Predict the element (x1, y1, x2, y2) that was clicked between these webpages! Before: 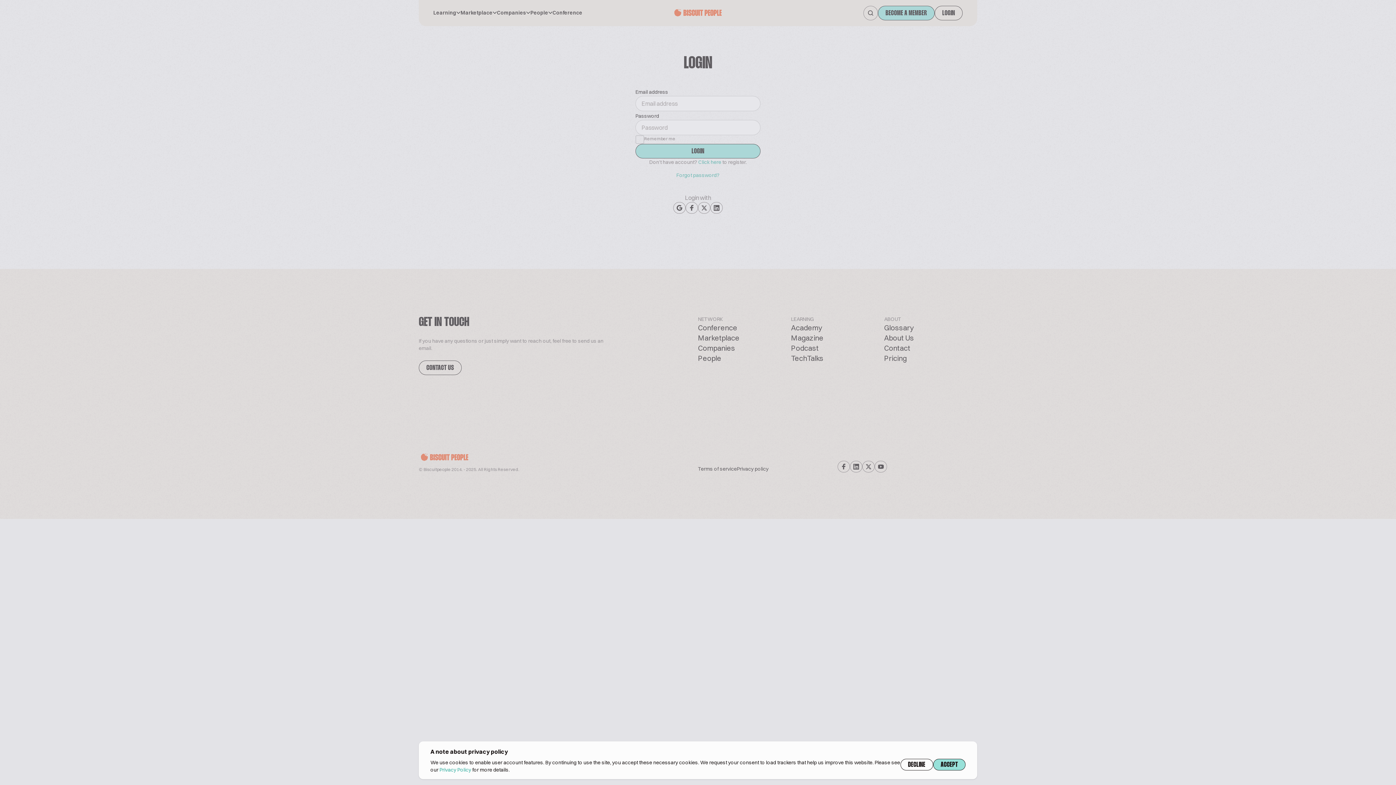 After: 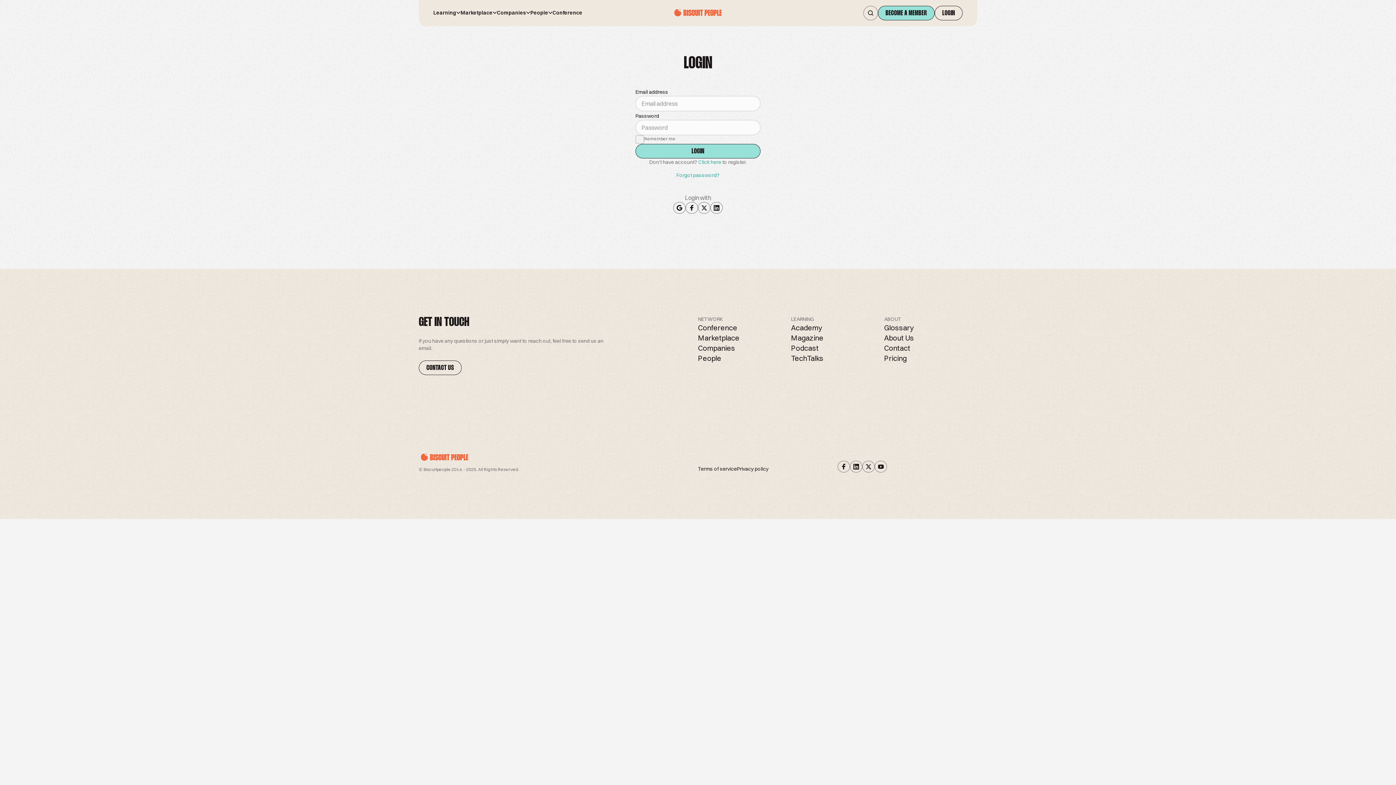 Action: bbox: (900, 759, 933, 770) label: DECLINE